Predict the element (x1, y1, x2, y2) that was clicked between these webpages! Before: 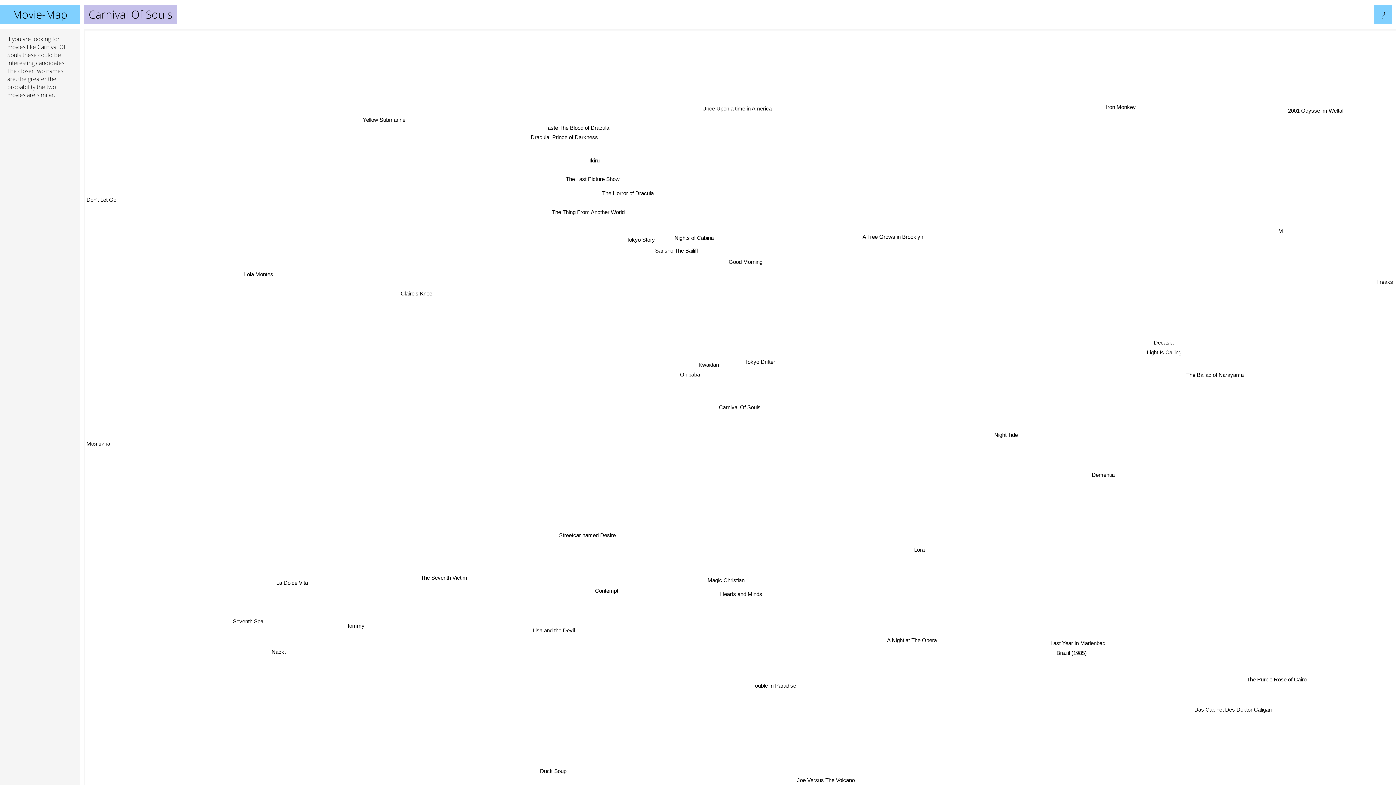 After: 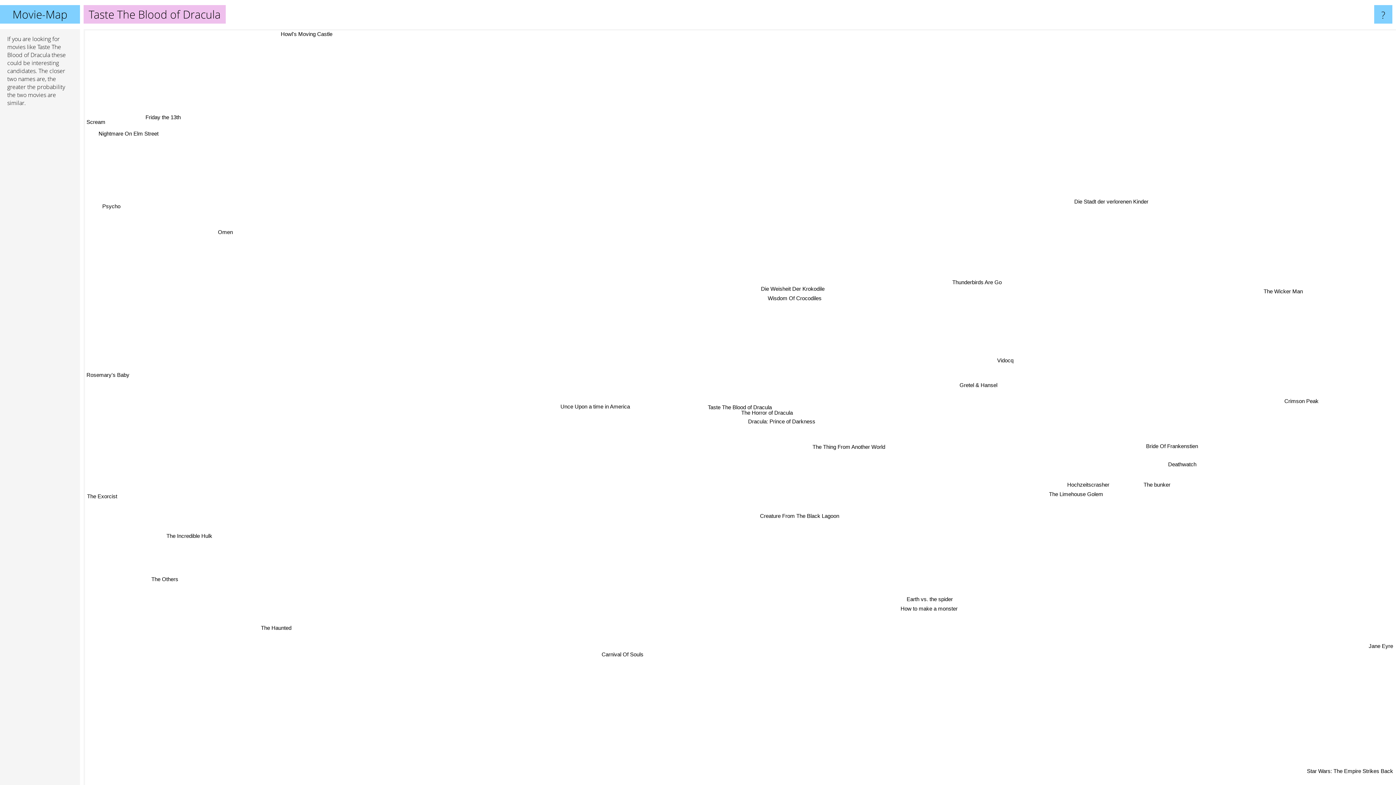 Action: label: Taste The Blood of Dracula bbox: (554, 143, 623, 153)